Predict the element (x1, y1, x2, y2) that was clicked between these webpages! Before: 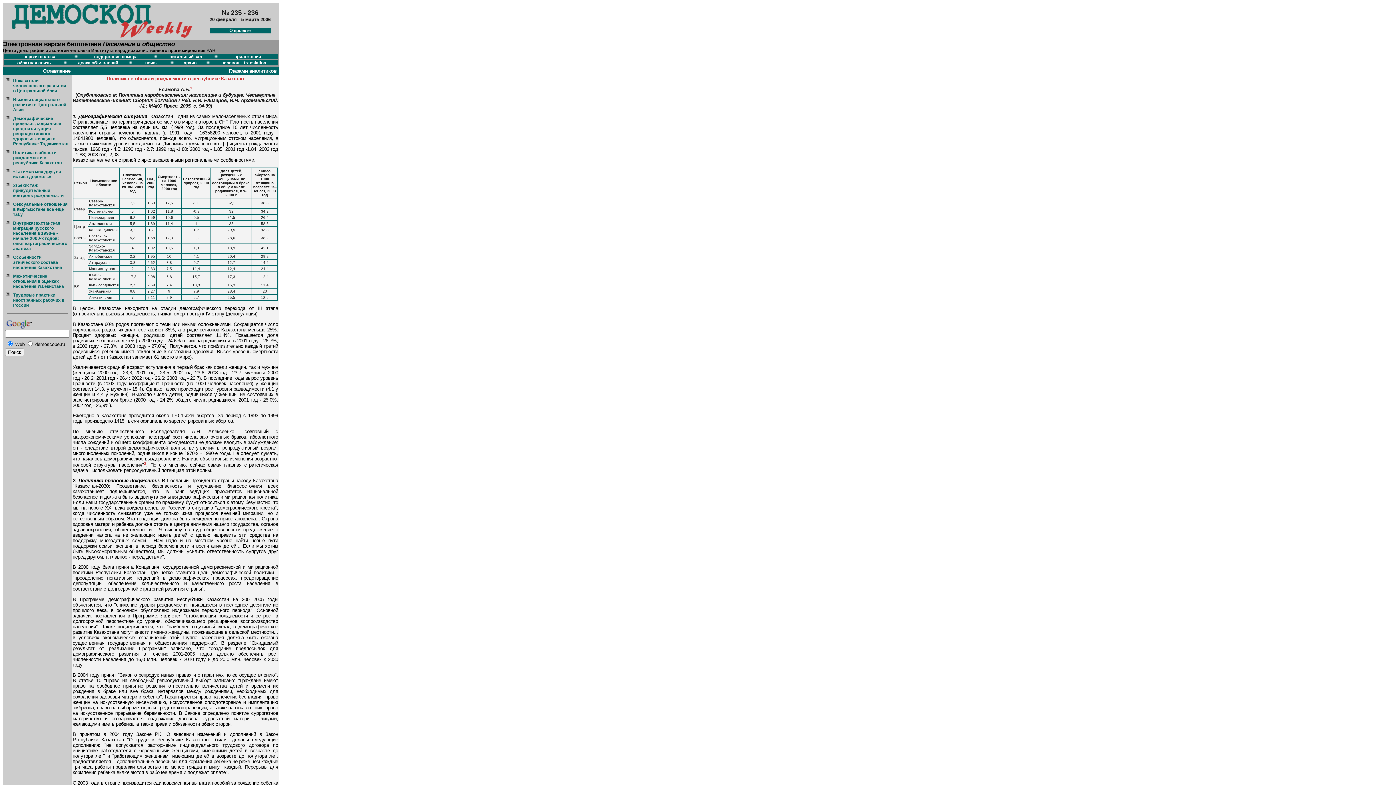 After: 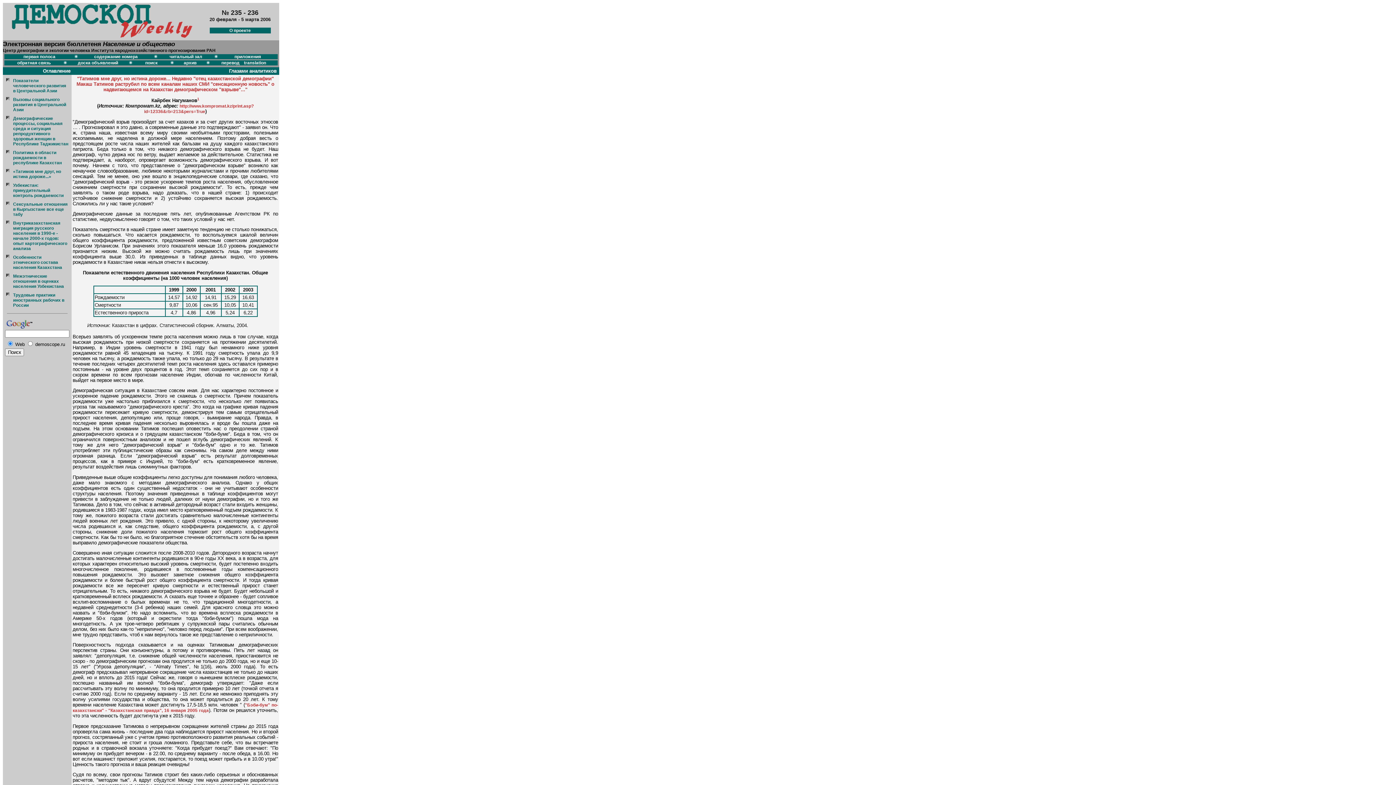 Action: label: «Татимов мне друг, но истина дороже...» bbox: (13, 169, 61, 179)